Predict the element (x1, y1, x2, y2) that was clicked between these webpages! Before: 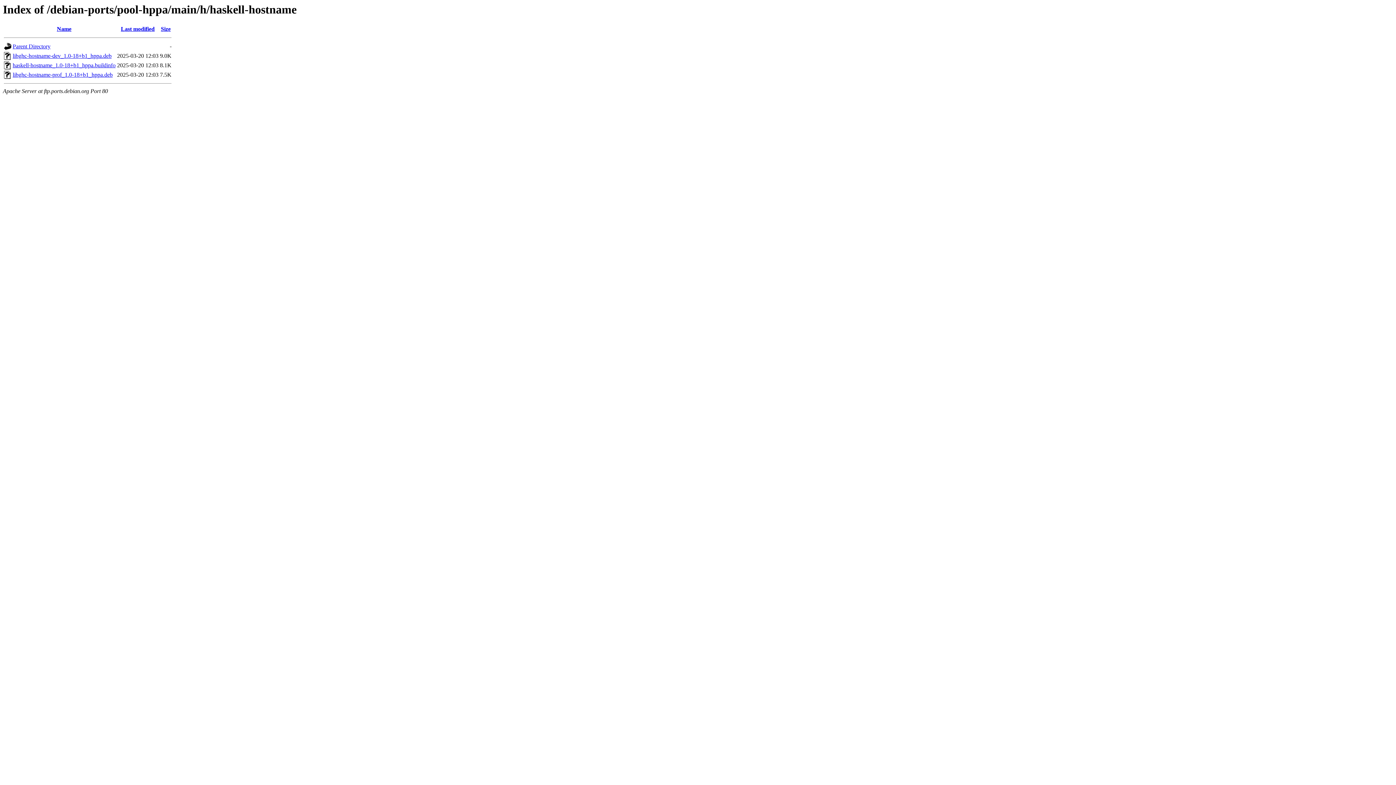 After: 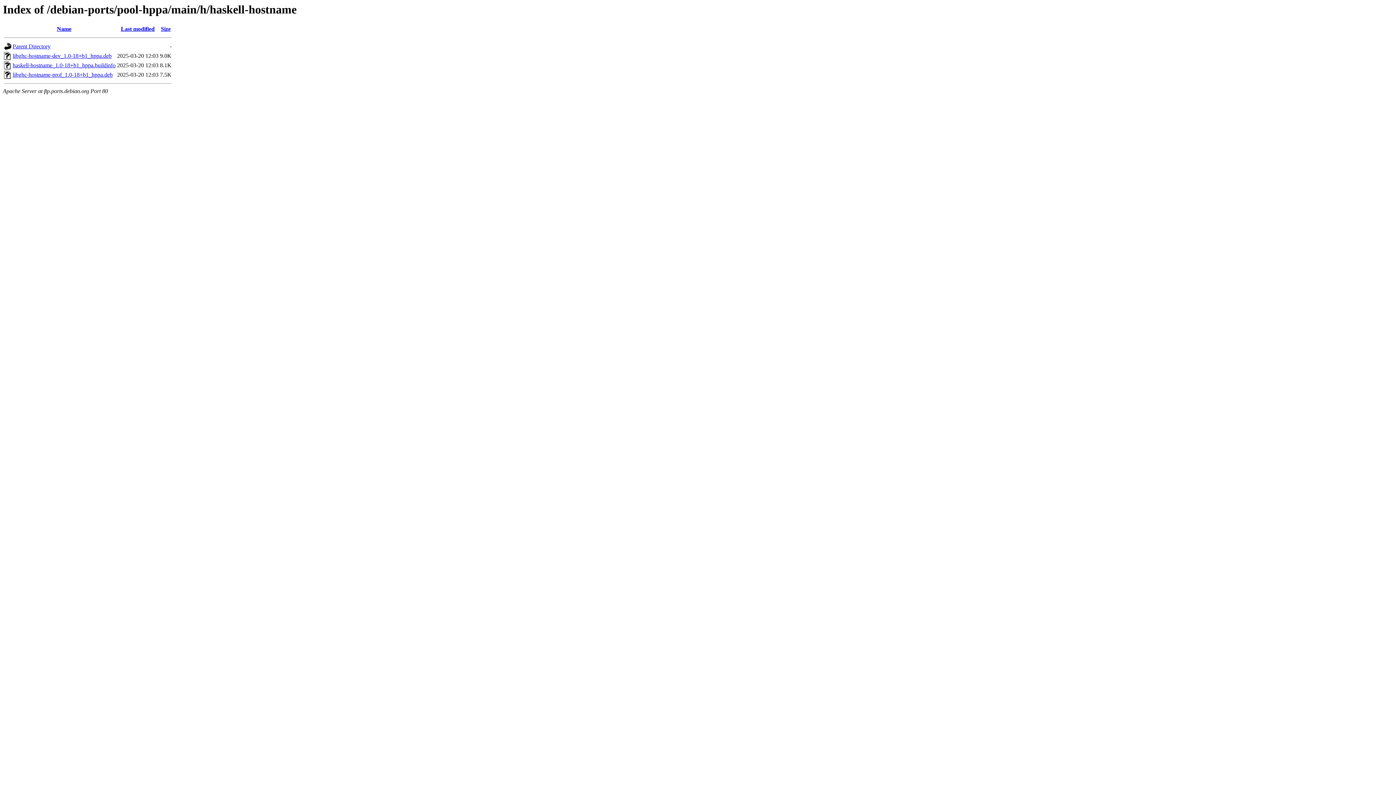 Action: label: libghc-hostname-dev_1.0-18+b1_hppa.deb bbox: (12, 52, 111, 59)